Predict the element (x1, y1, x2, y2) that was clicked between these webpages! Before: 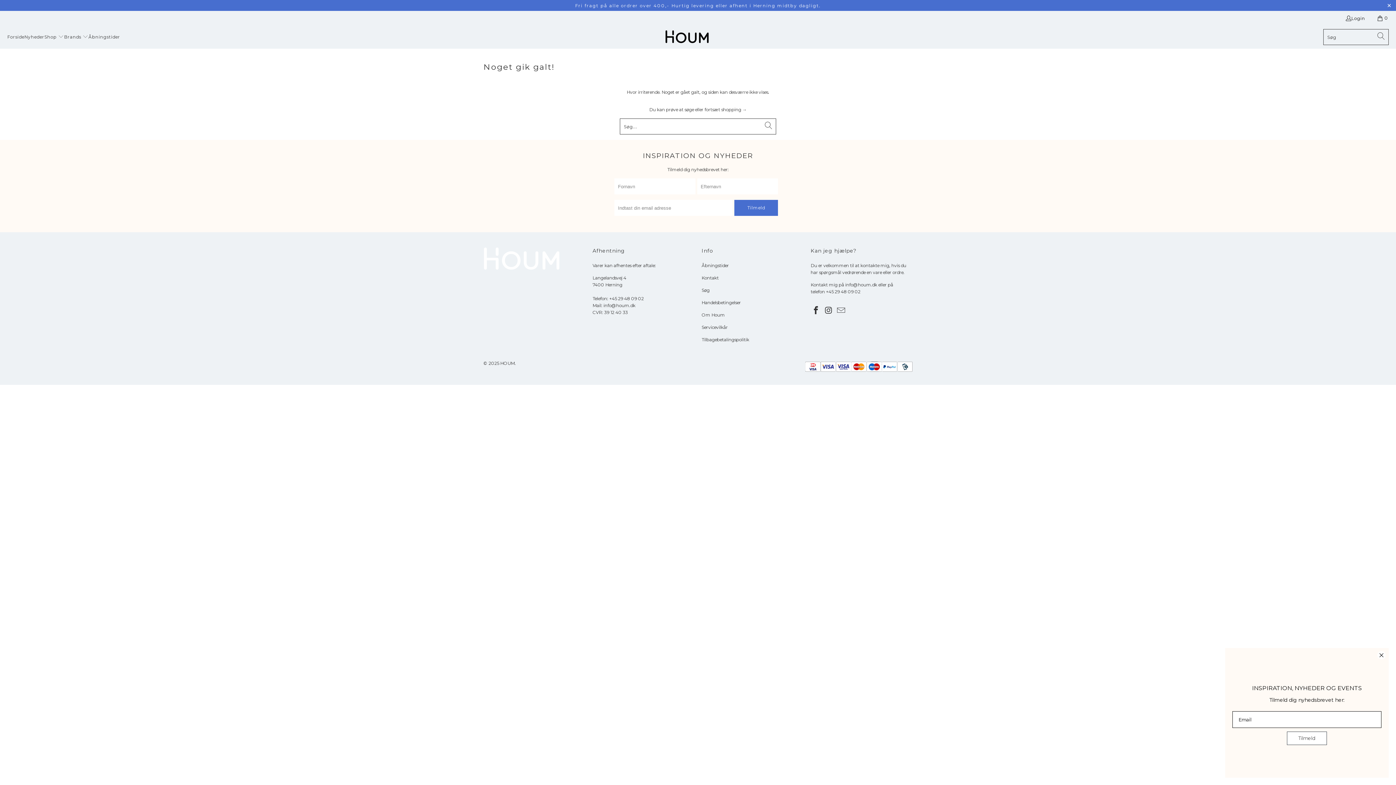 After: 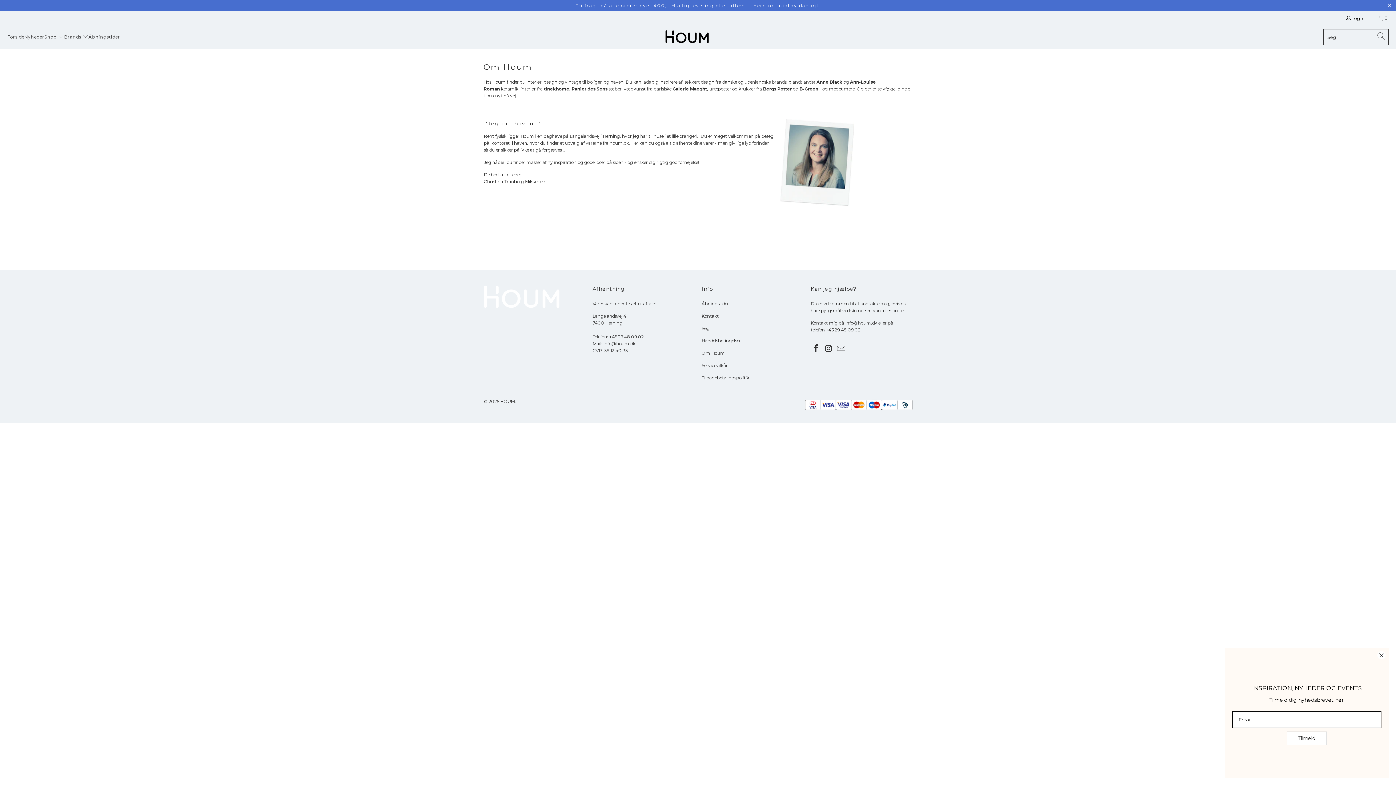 Action: bbox: (701, 312, 725, 317) label: Om Houm